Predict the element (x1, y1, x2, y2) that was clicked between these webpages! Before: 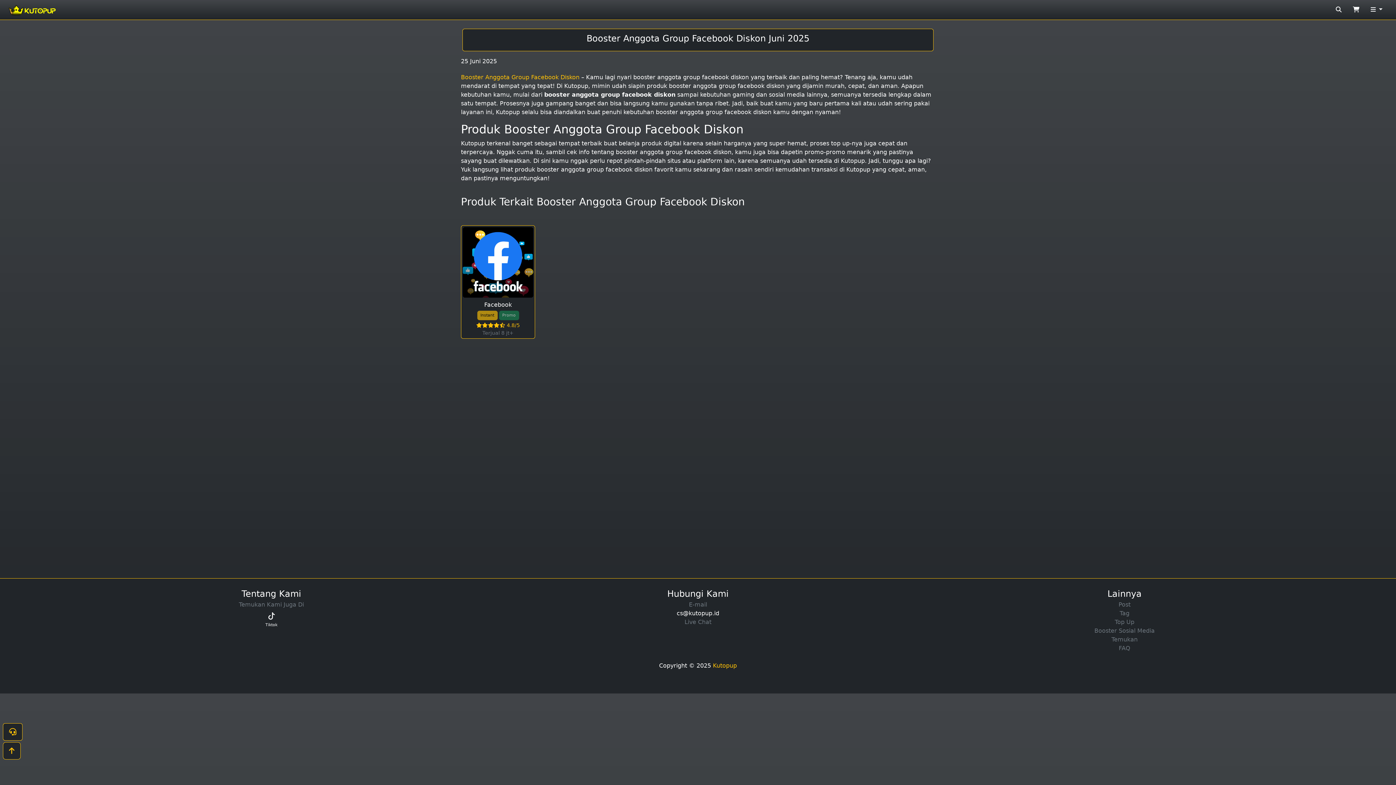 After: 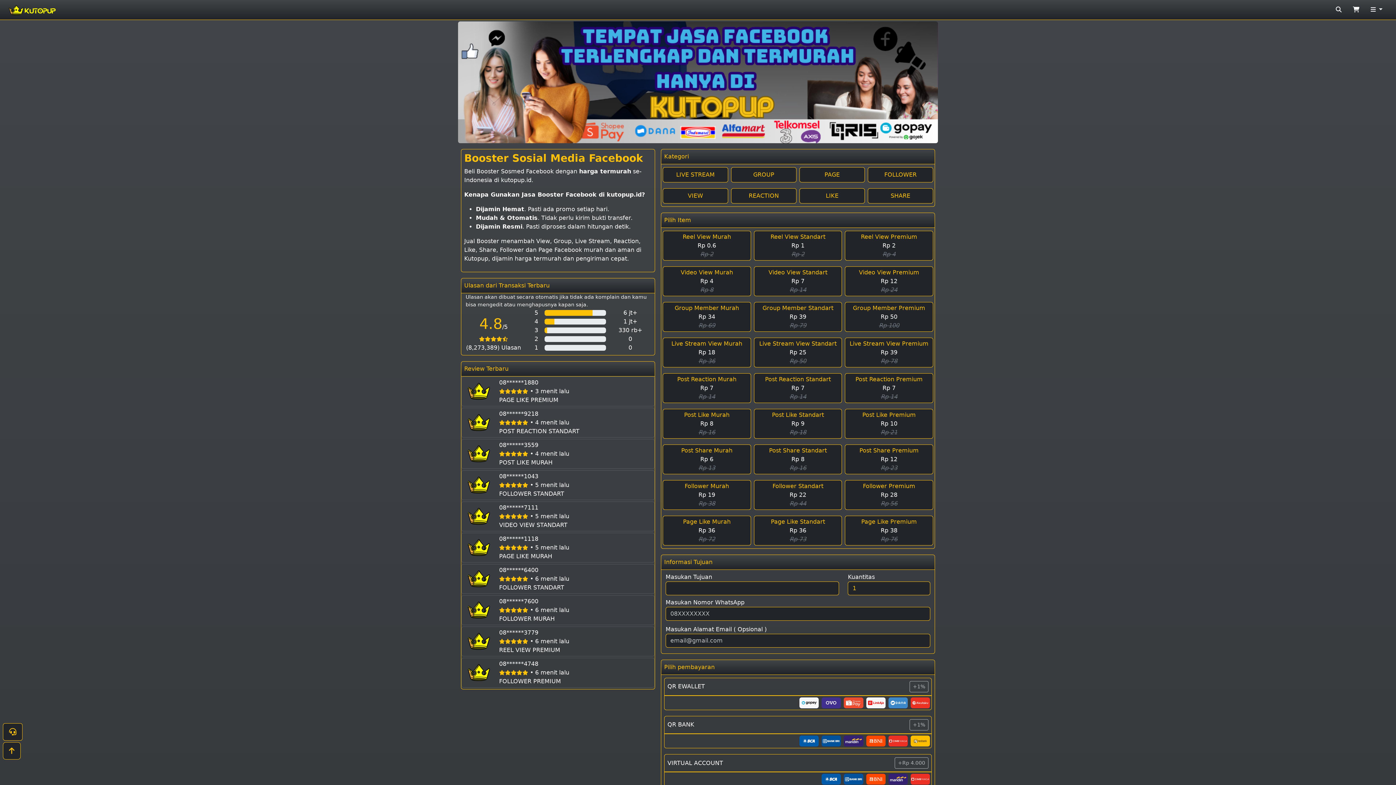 Action: label: Facebook
Instant Promo
 4.8/5
Terjual 8 jt+ bbox: (461, 225, 535, 338)